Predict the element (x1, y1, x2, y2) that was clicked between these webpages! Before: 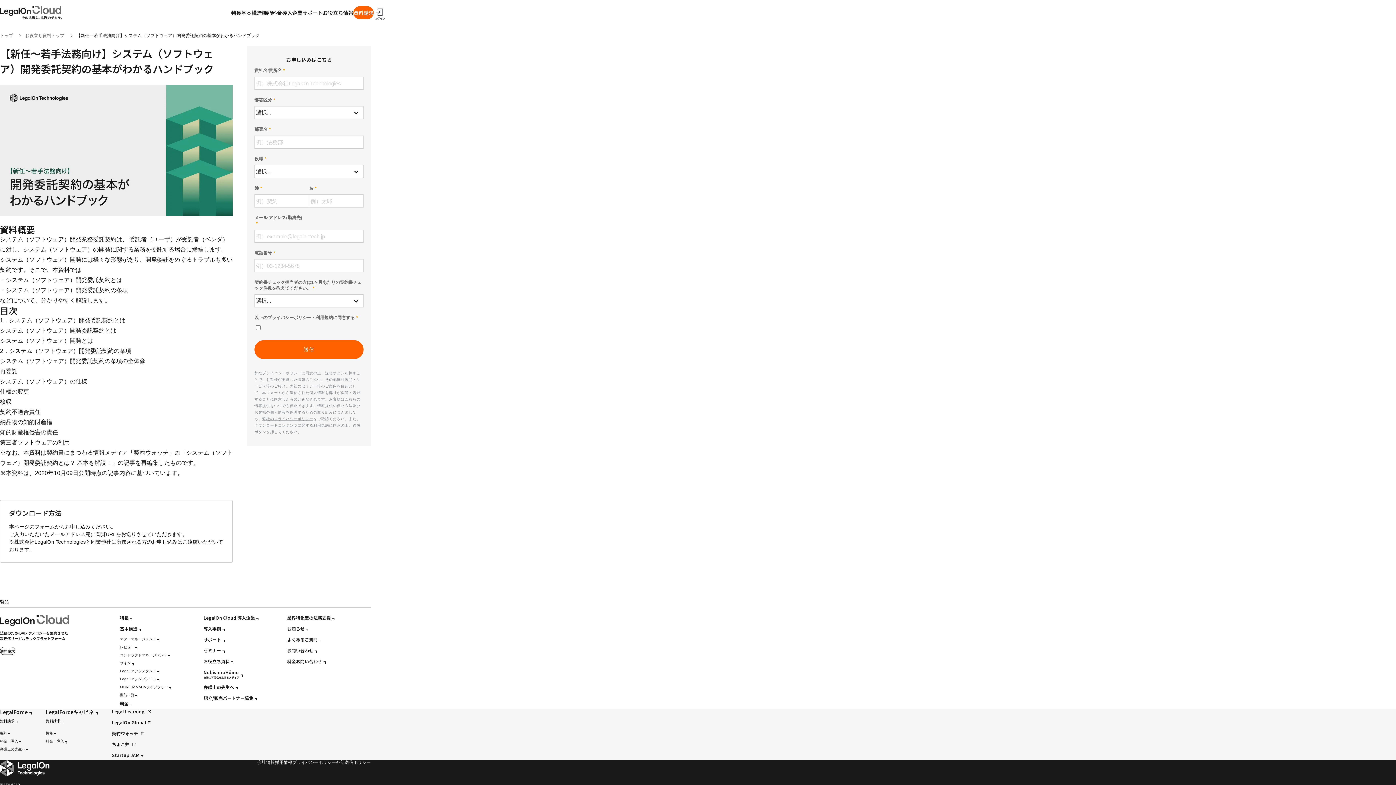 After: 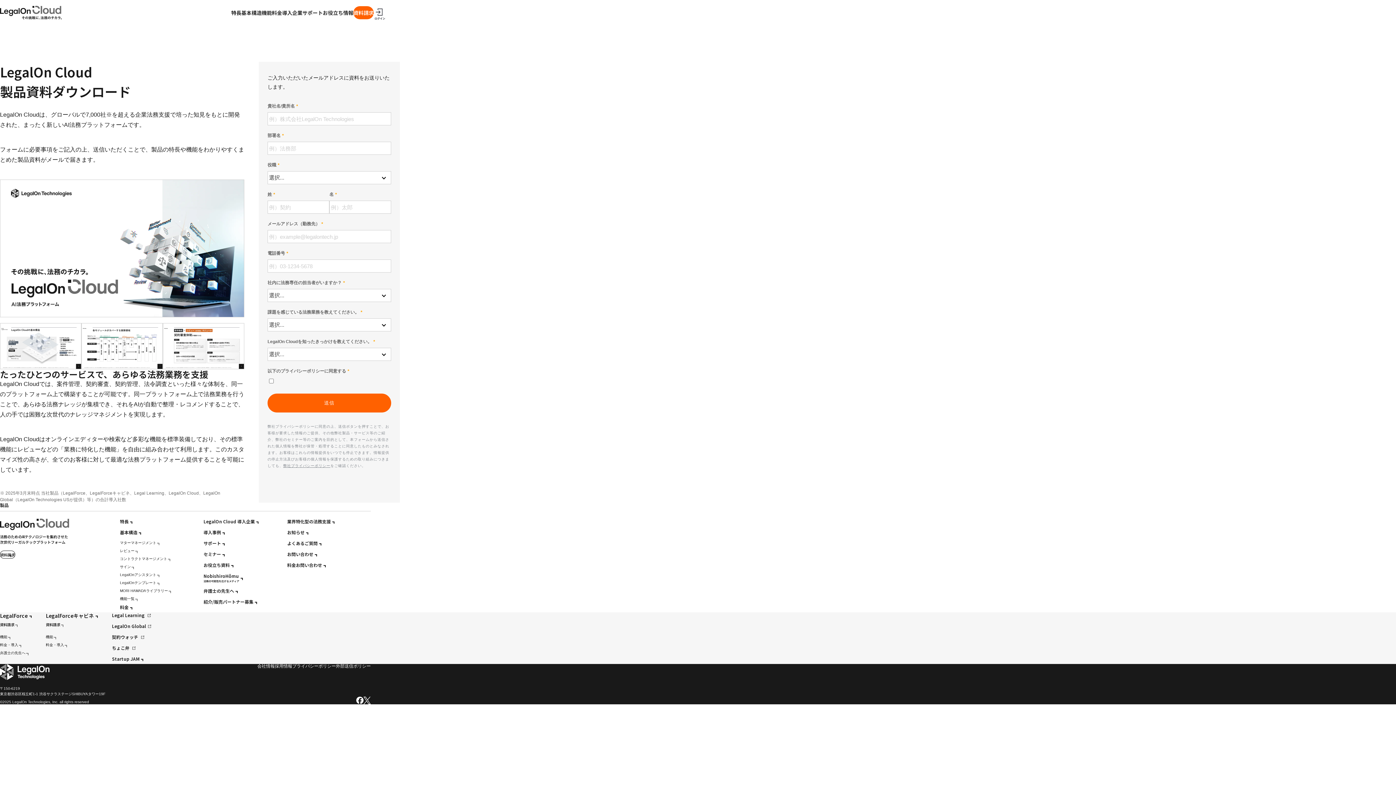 Action: label: 資料請求 bbox: (0, 647, 15, 655)